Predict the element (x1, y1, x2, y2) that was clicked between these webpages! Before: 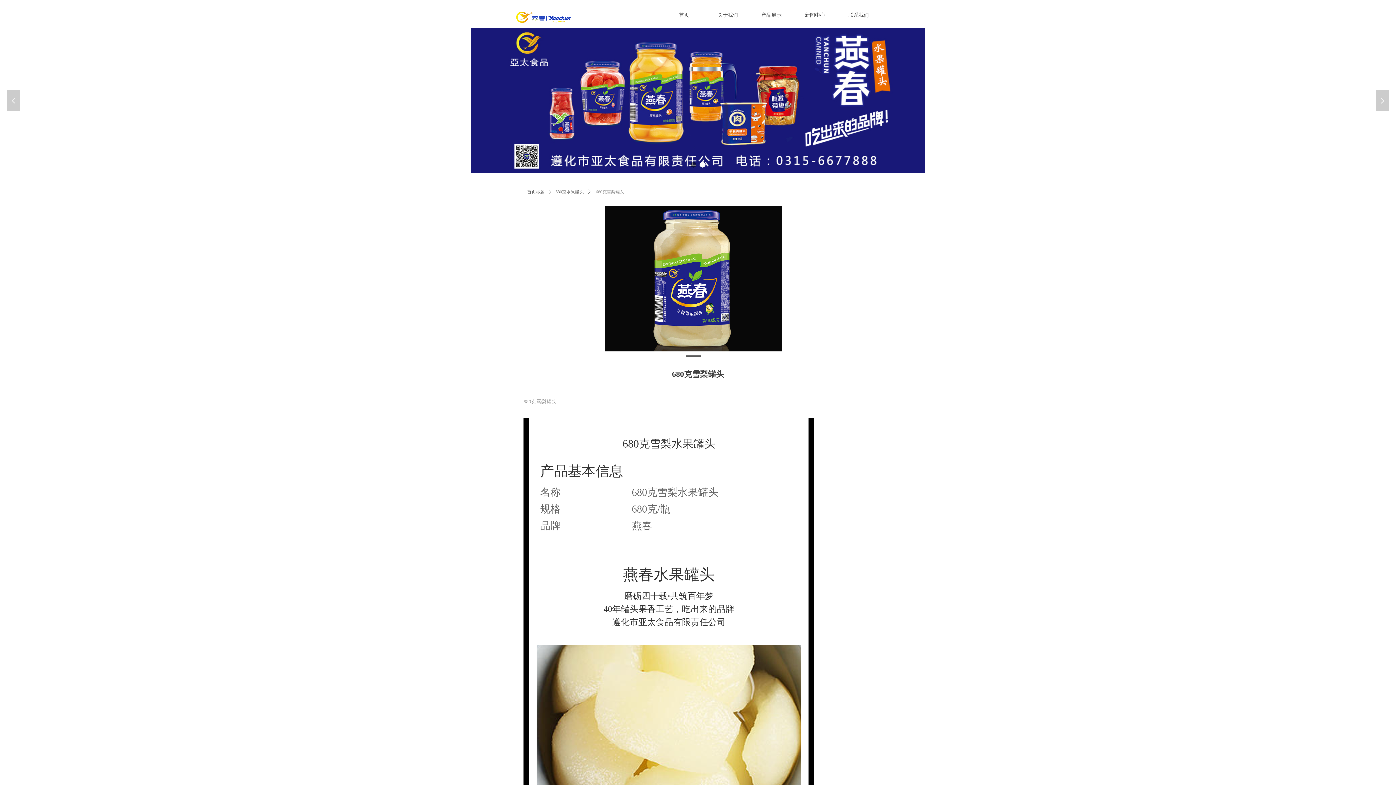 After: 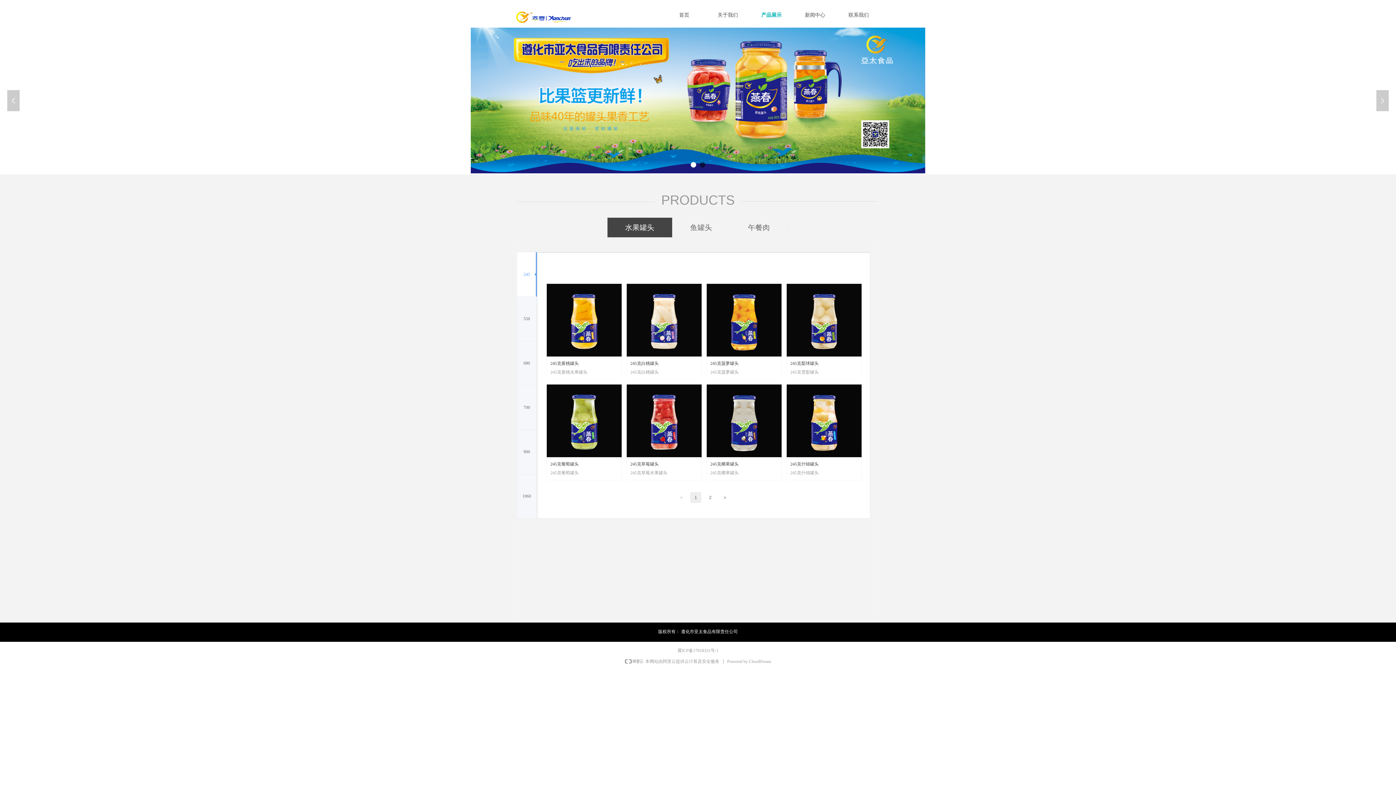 Action: label: 产品展示 bbox: (755, 0, 788, 30)